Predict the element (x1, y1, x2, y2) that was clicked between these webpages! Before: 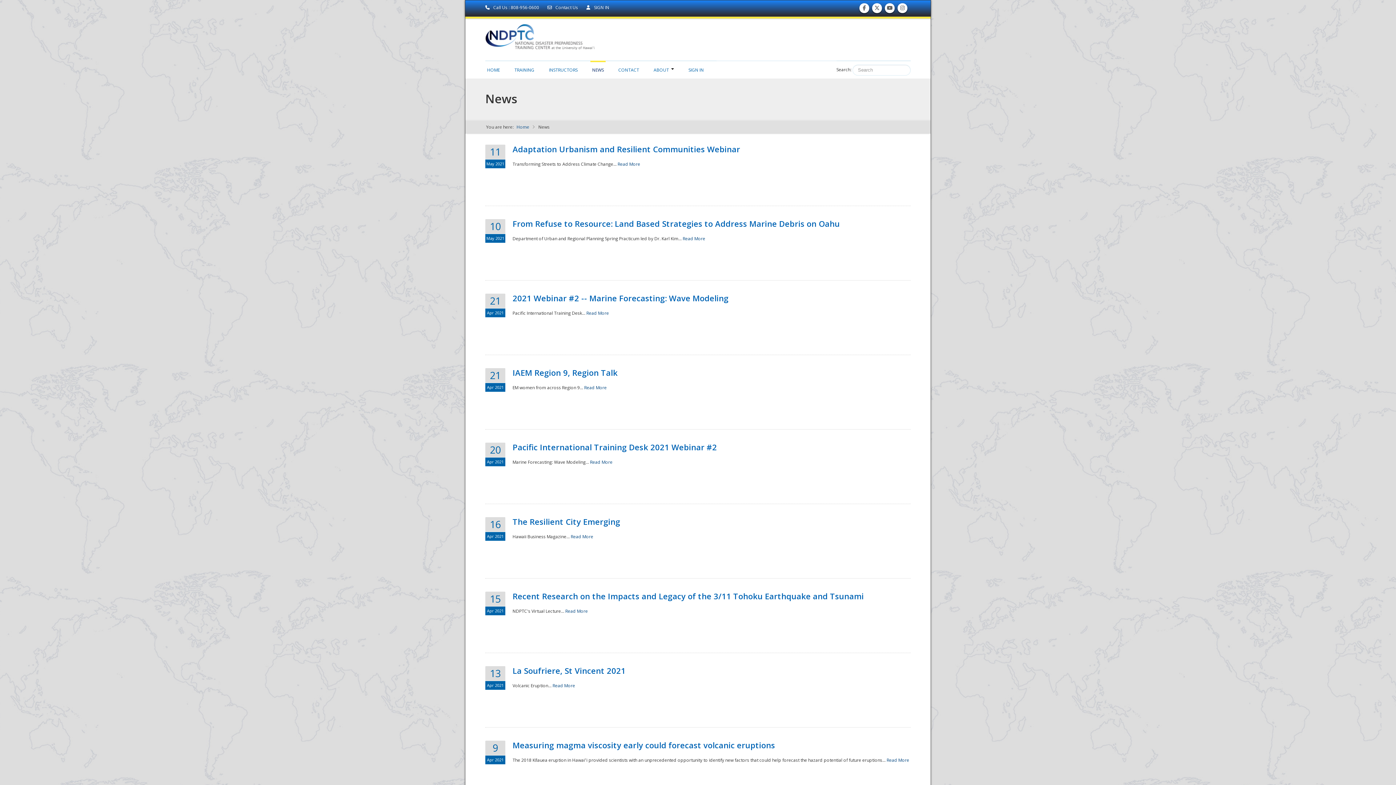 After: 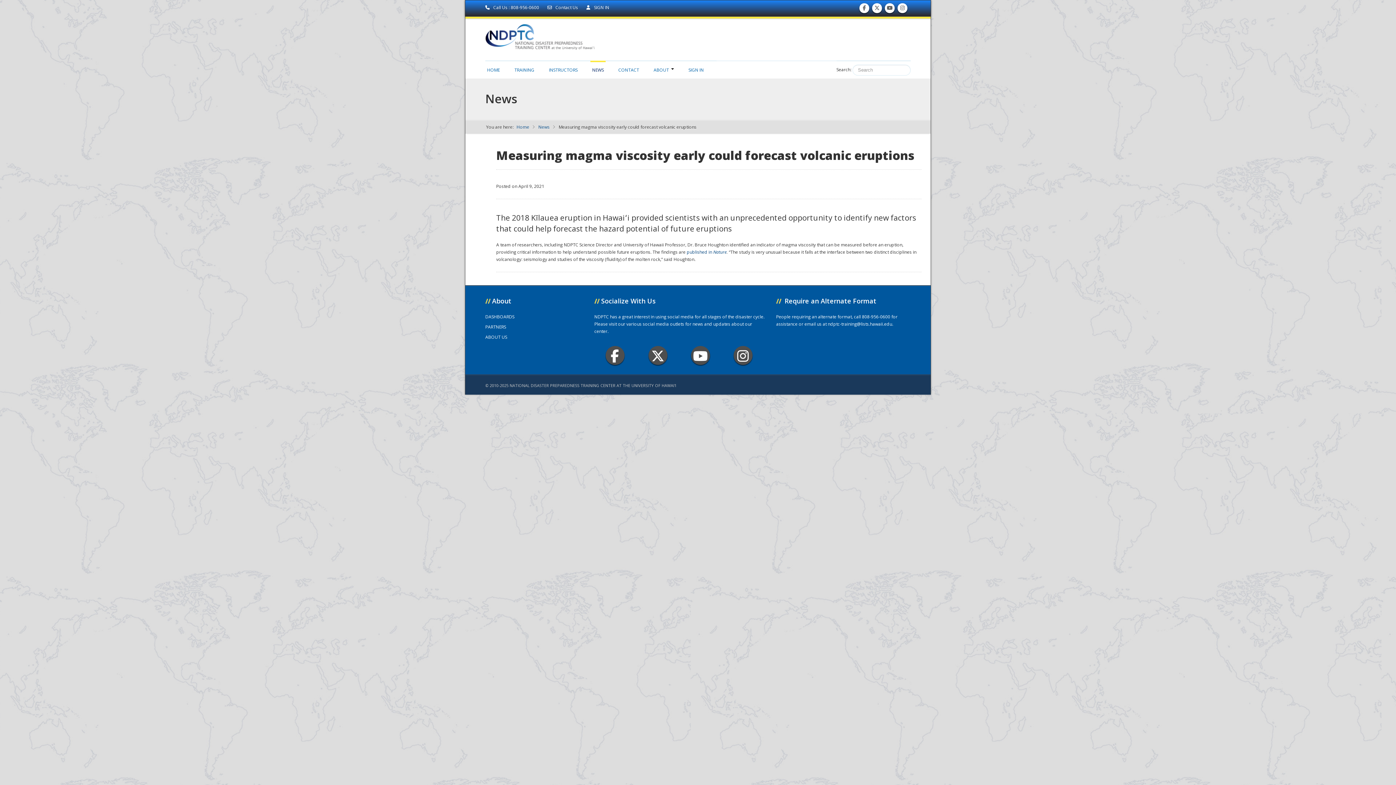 Action: bbox: (512, 740, 775, 750) label: Measuring magma viscosity early could forecast volcanic eruptions